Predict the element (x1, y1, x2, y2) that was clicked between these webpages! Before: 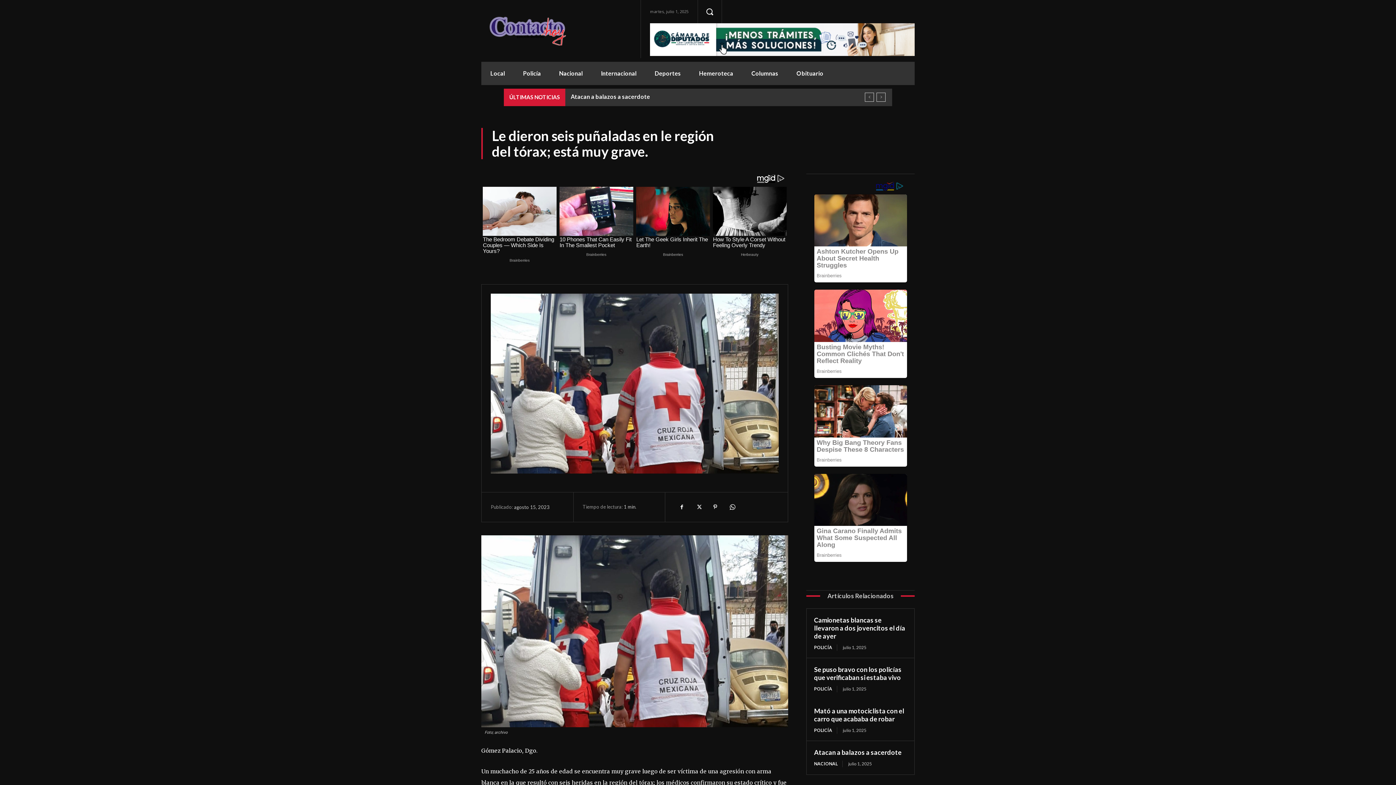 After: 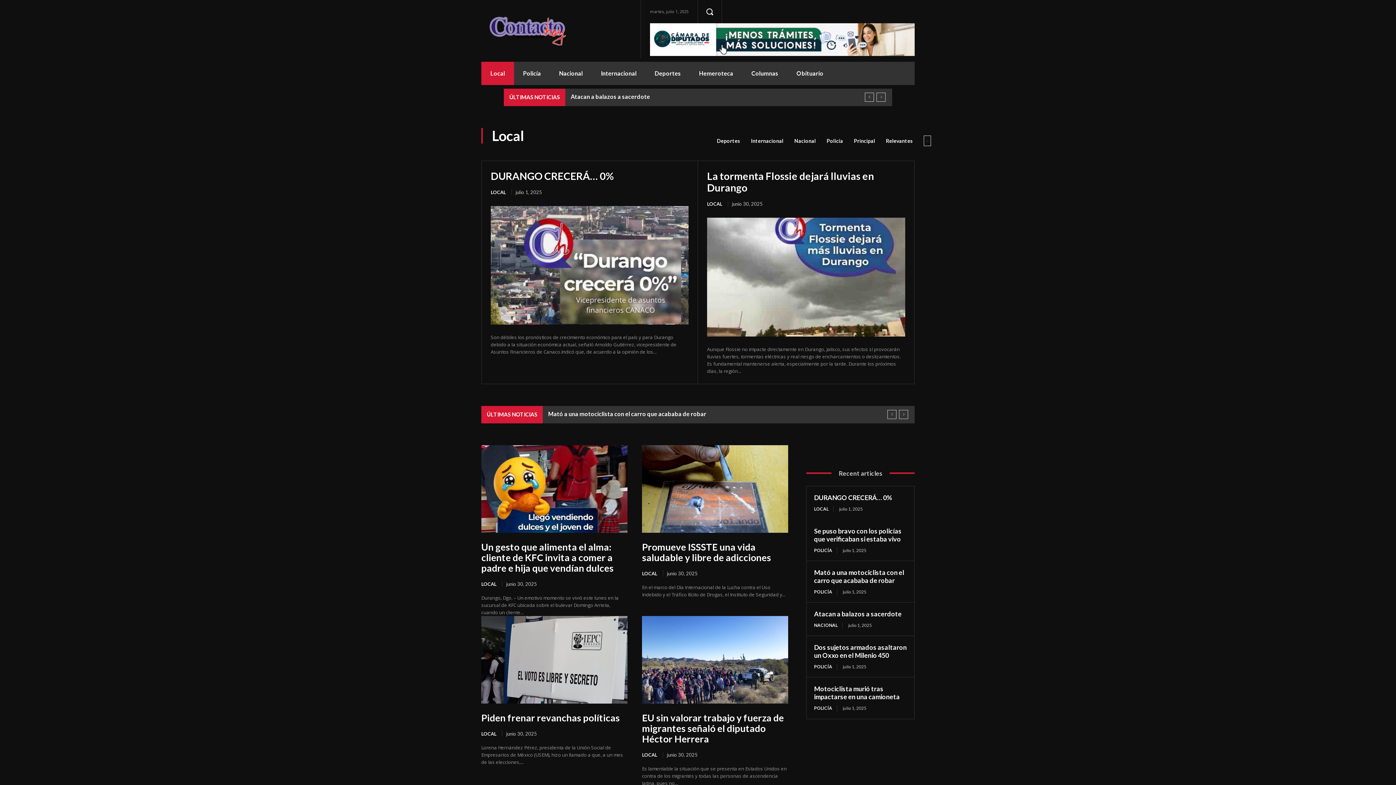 Action: label: Local bbox: (481, 61, 514, 85)